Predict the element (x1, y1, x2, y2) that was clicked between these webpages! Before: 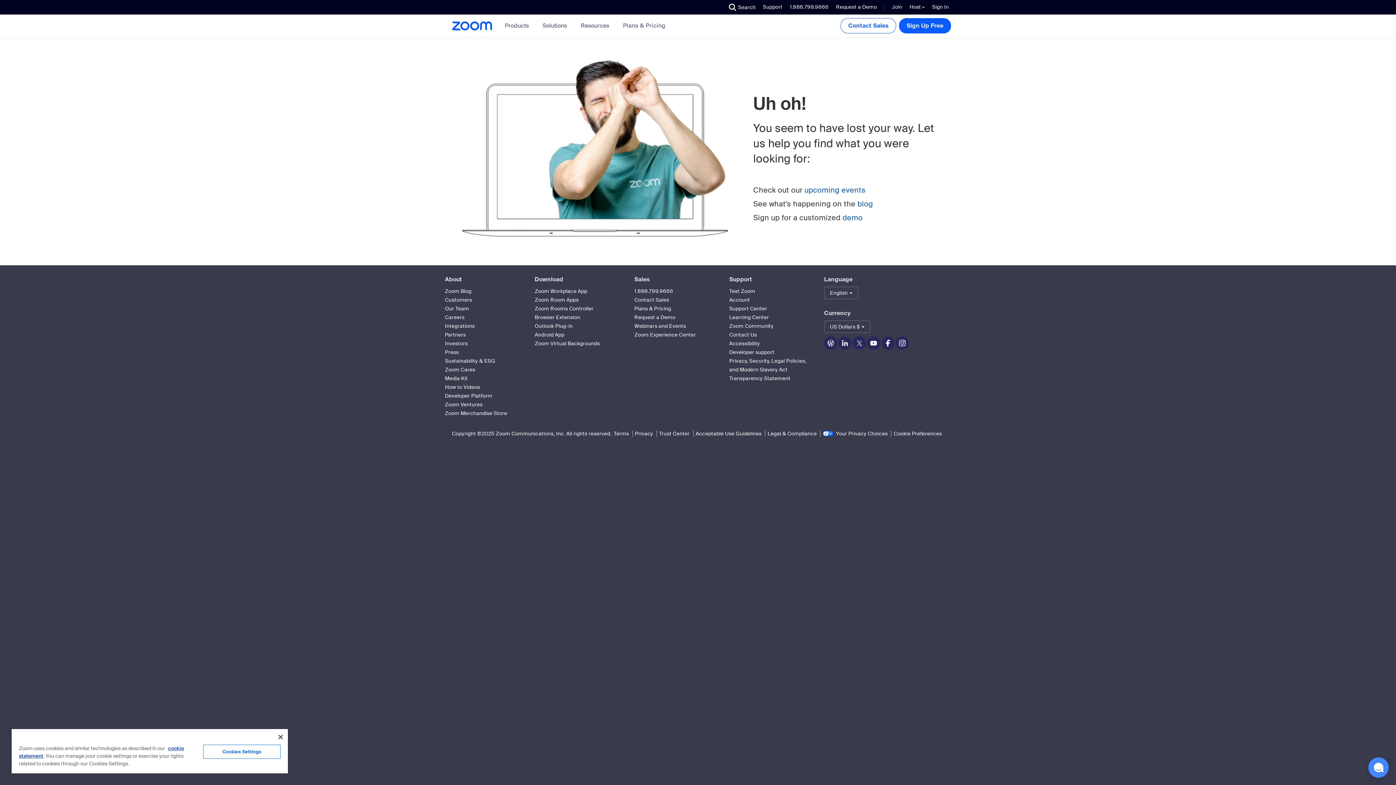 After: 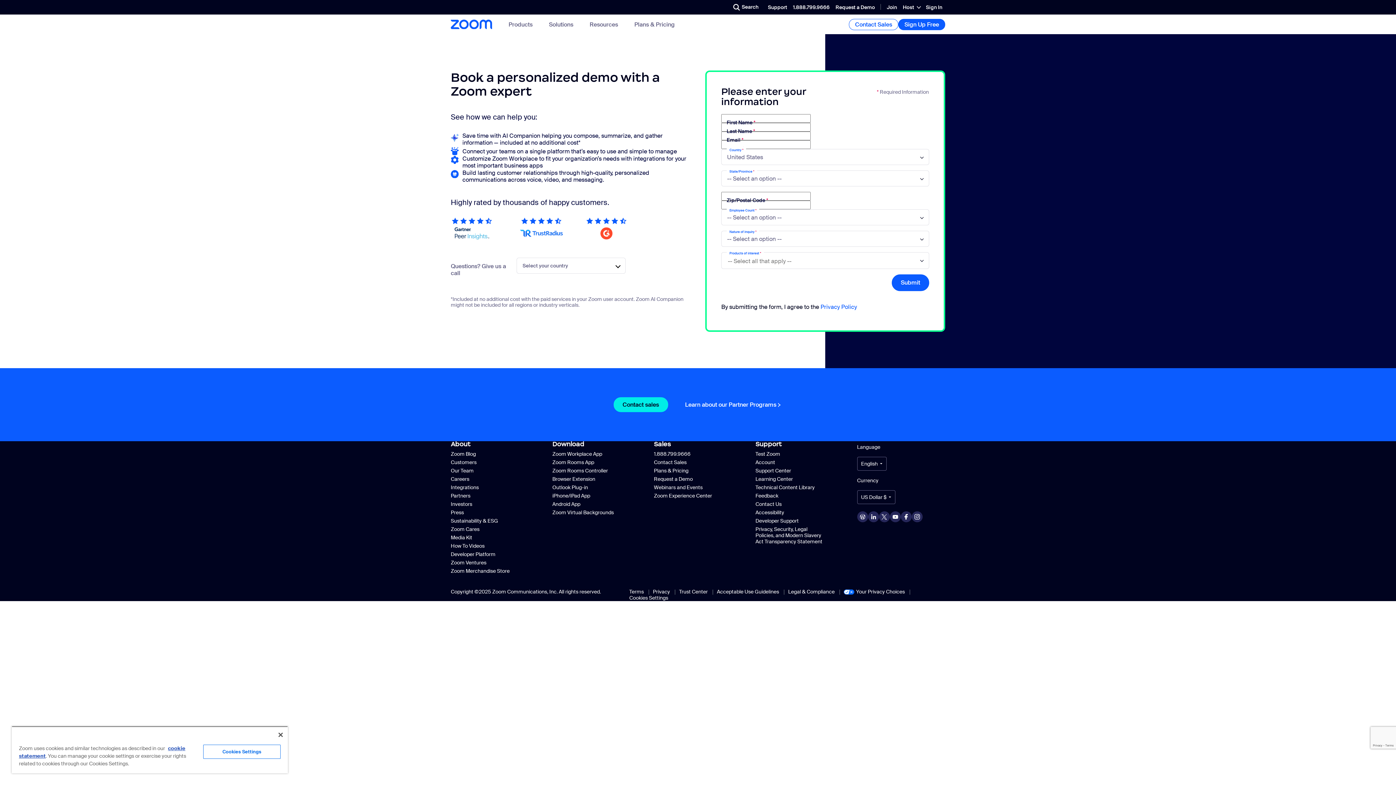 Action: label: demo bbox: (842, 213, 862, 222)